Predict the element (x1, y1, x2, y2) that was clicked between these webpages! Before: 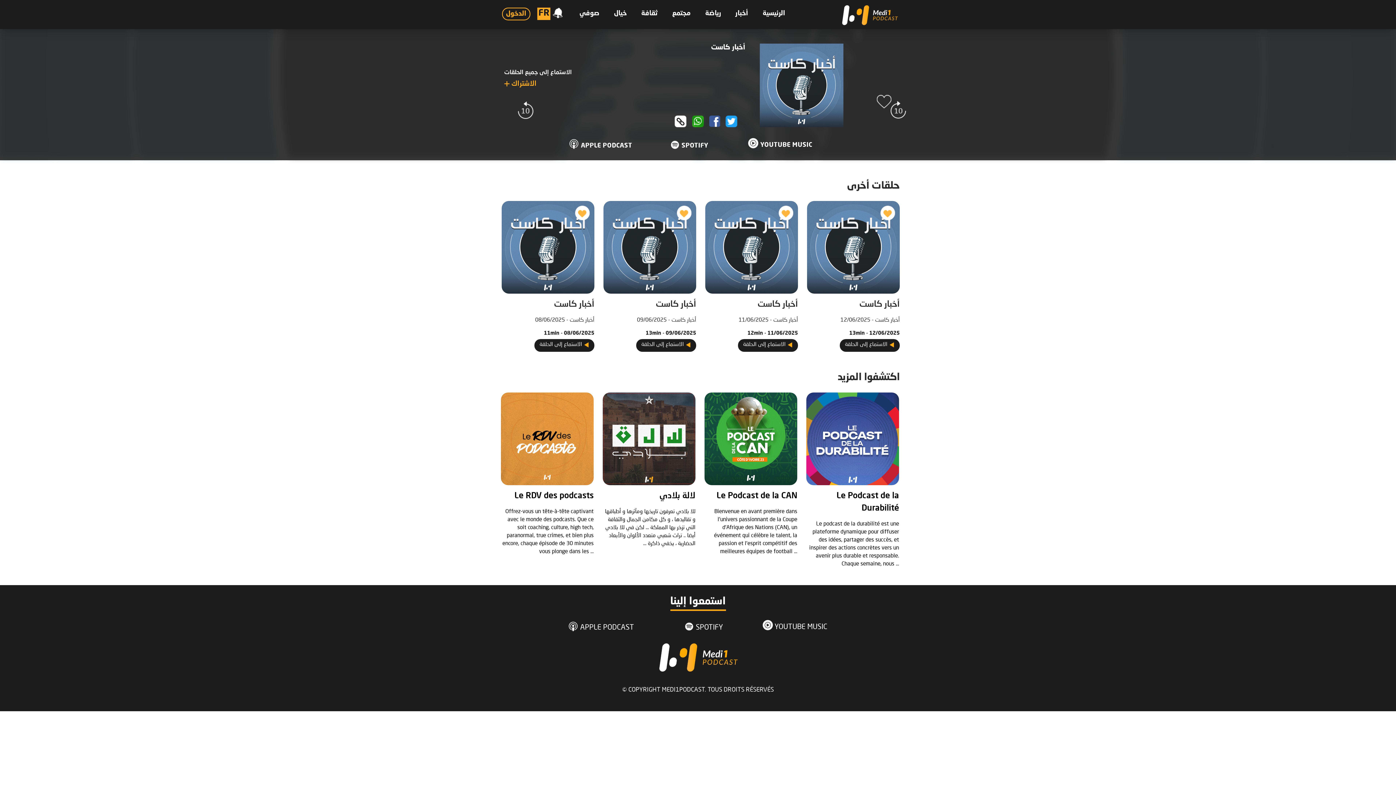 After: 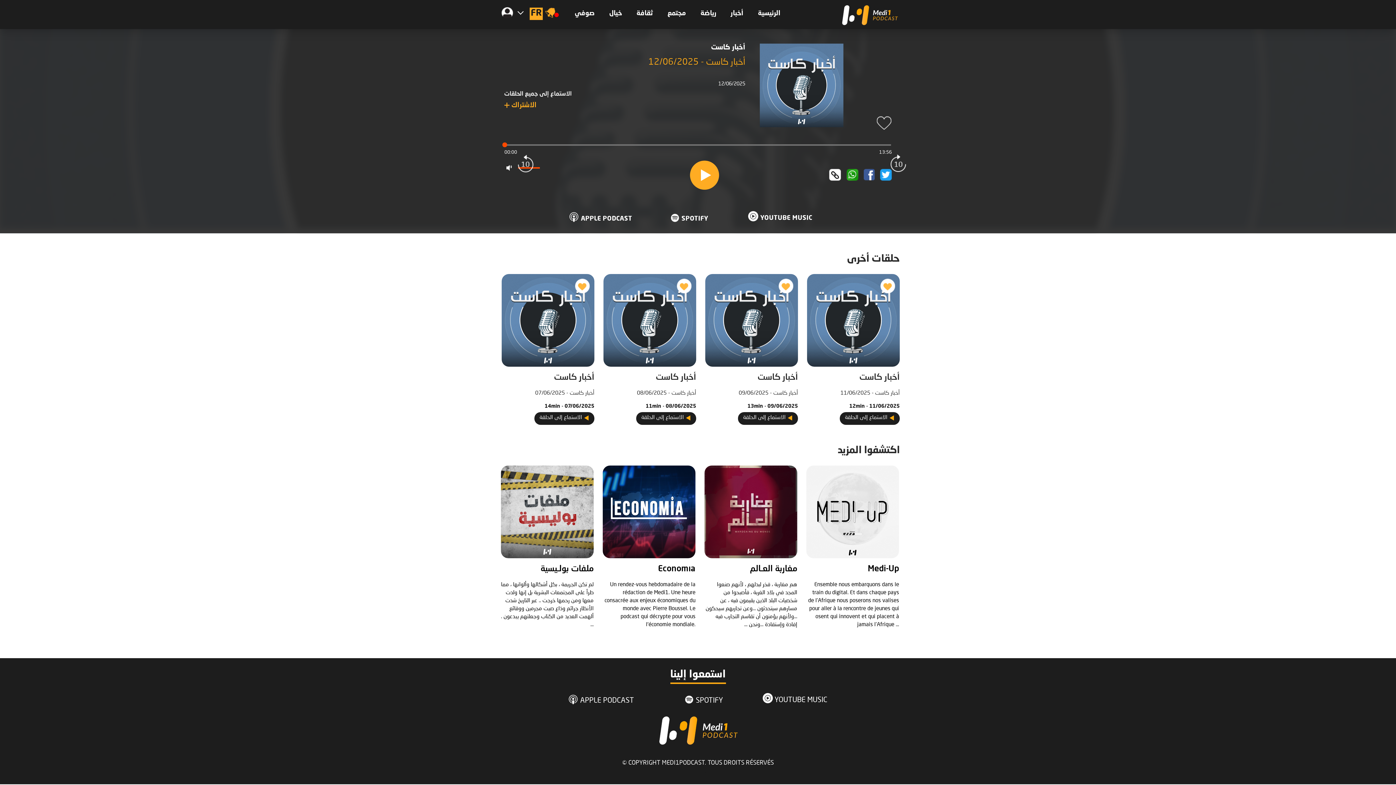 Action: bbox: (845, 342, 887, 347) label: الاستماع إلى الحلقة